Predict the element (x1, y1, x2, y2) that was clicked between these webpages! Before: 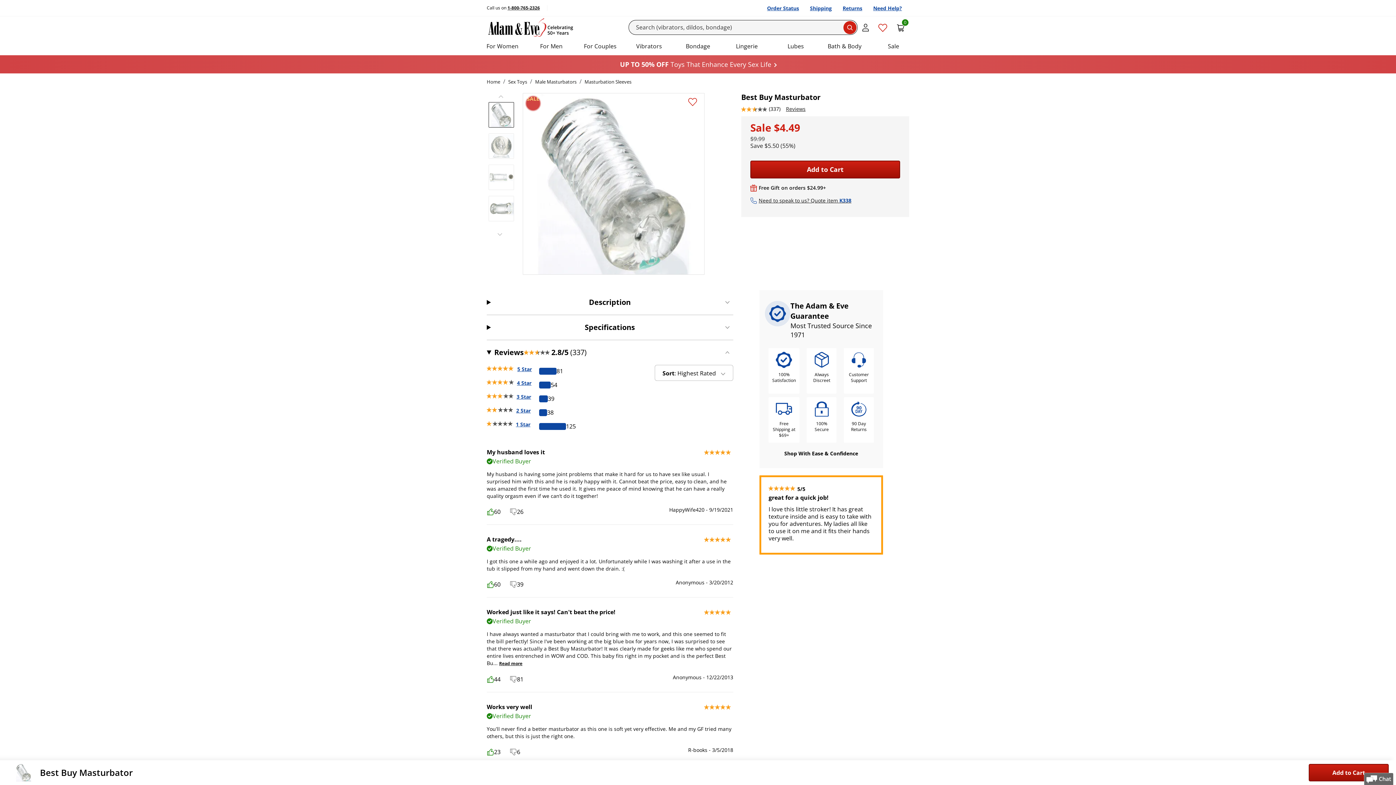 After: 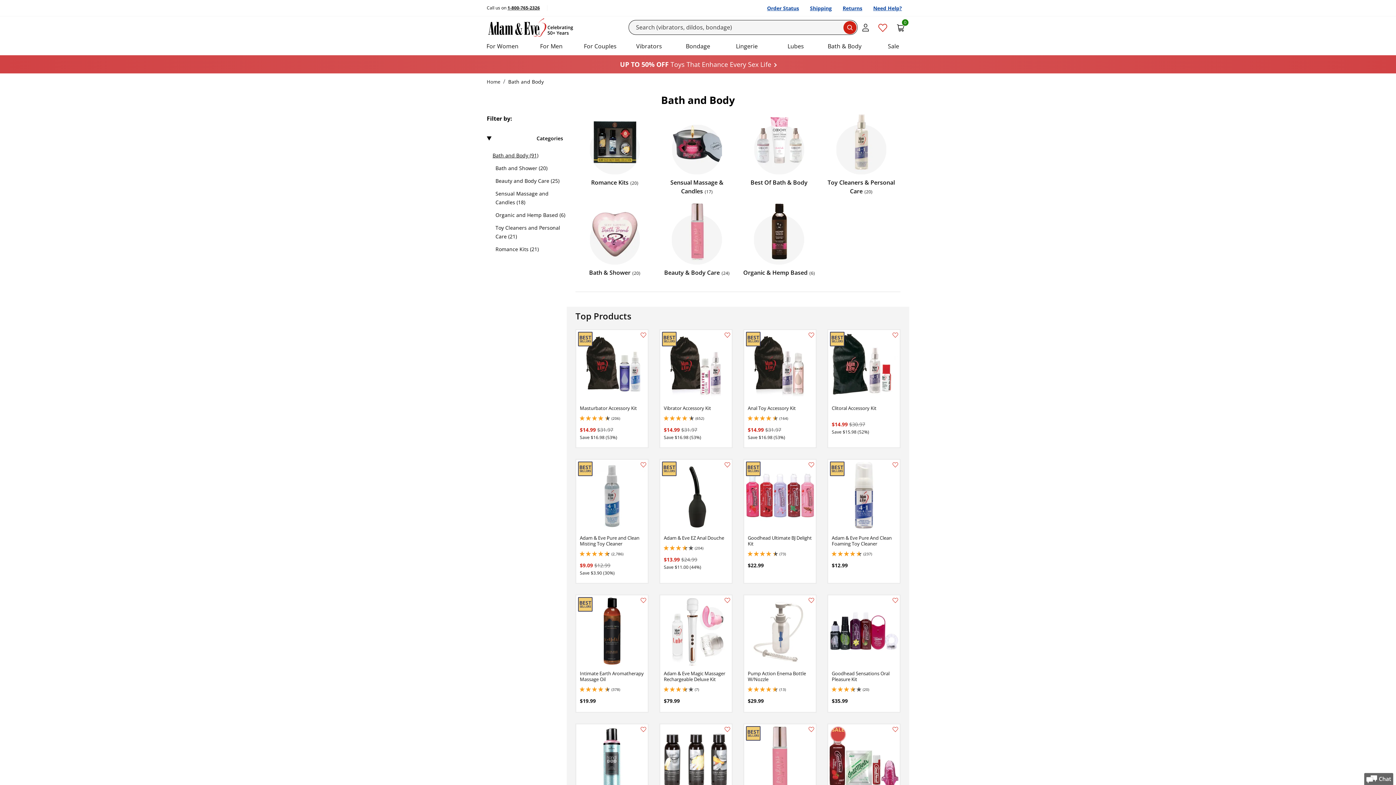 Action: bbox: (827, 42, 861, 50) label: Bath & Body